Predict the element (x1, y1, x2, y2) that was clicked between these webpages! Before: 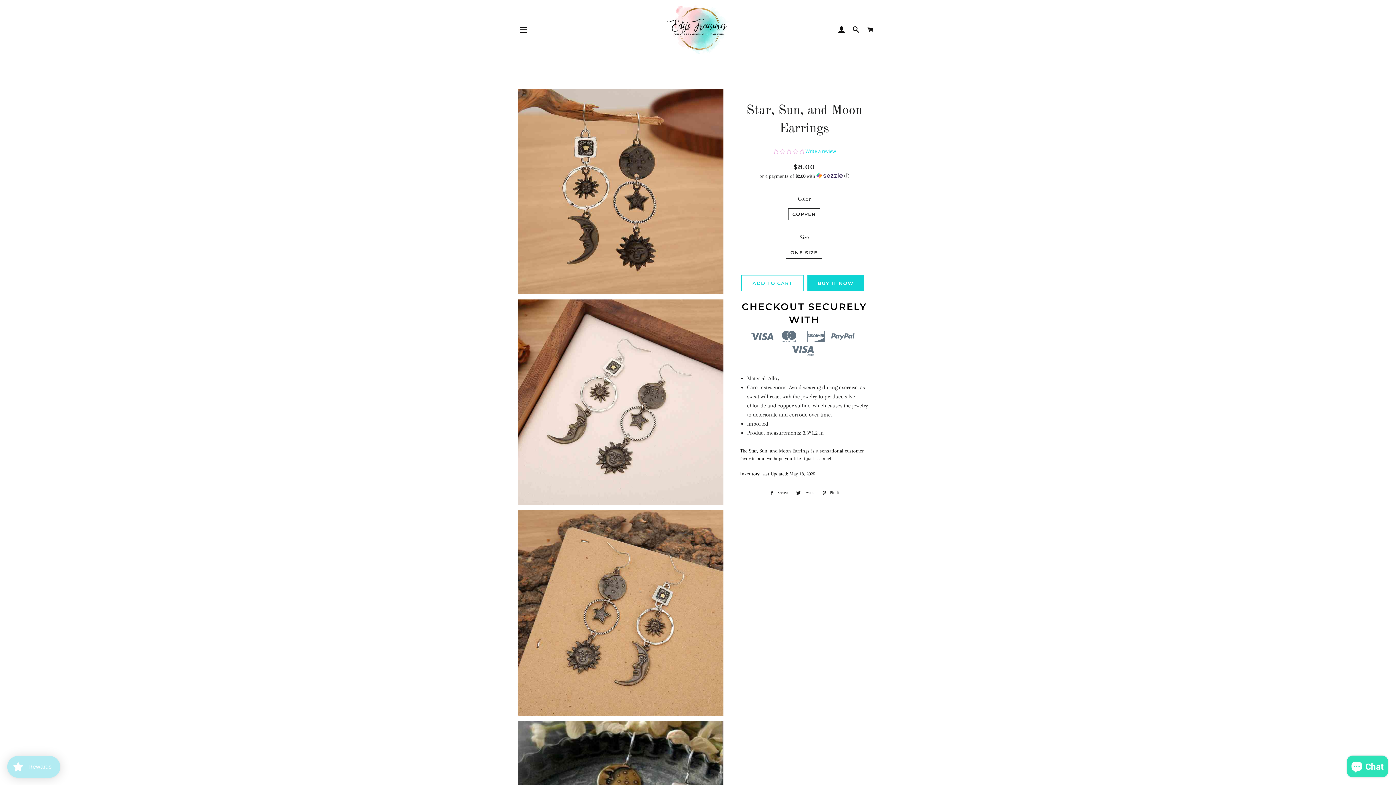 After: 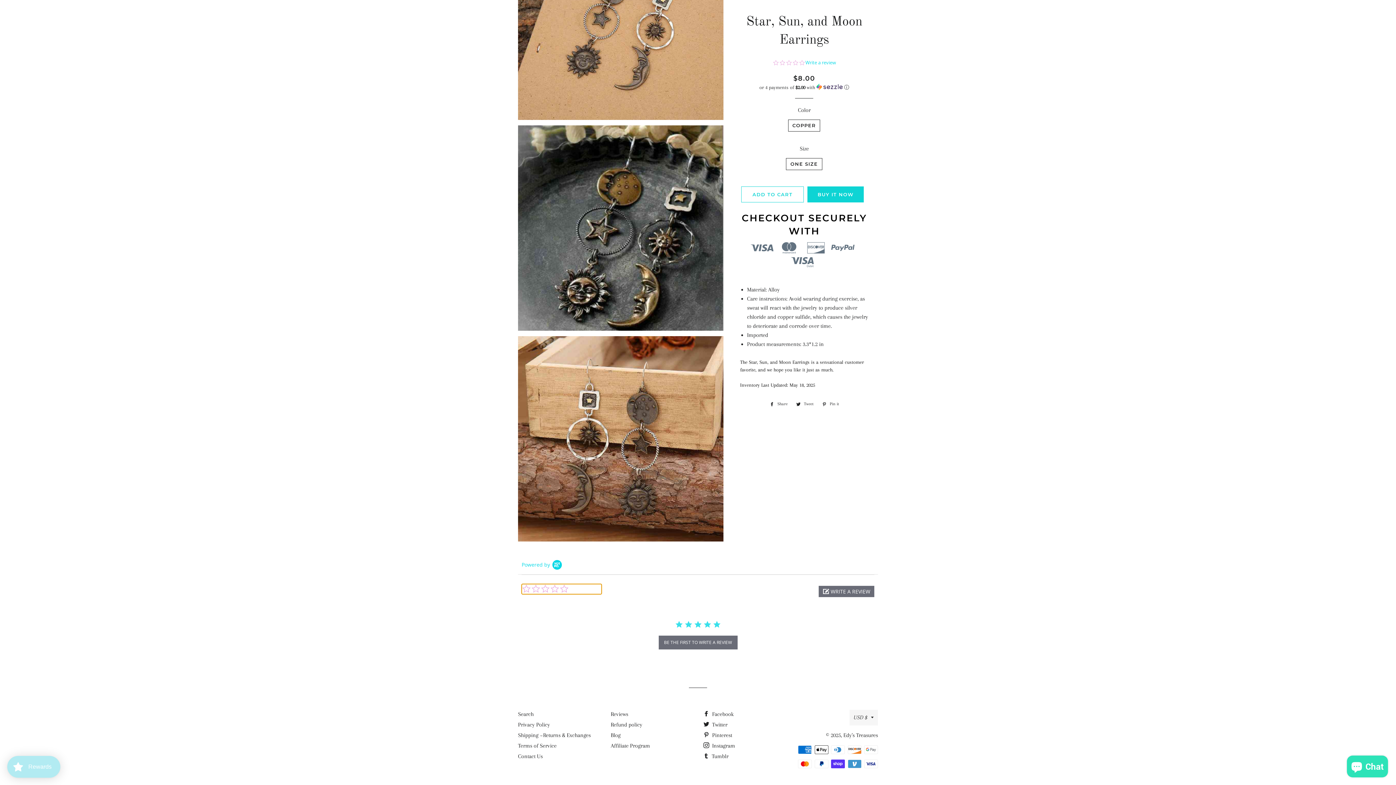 Action: bbox: (805, 148, 836, 154) label: Write a review